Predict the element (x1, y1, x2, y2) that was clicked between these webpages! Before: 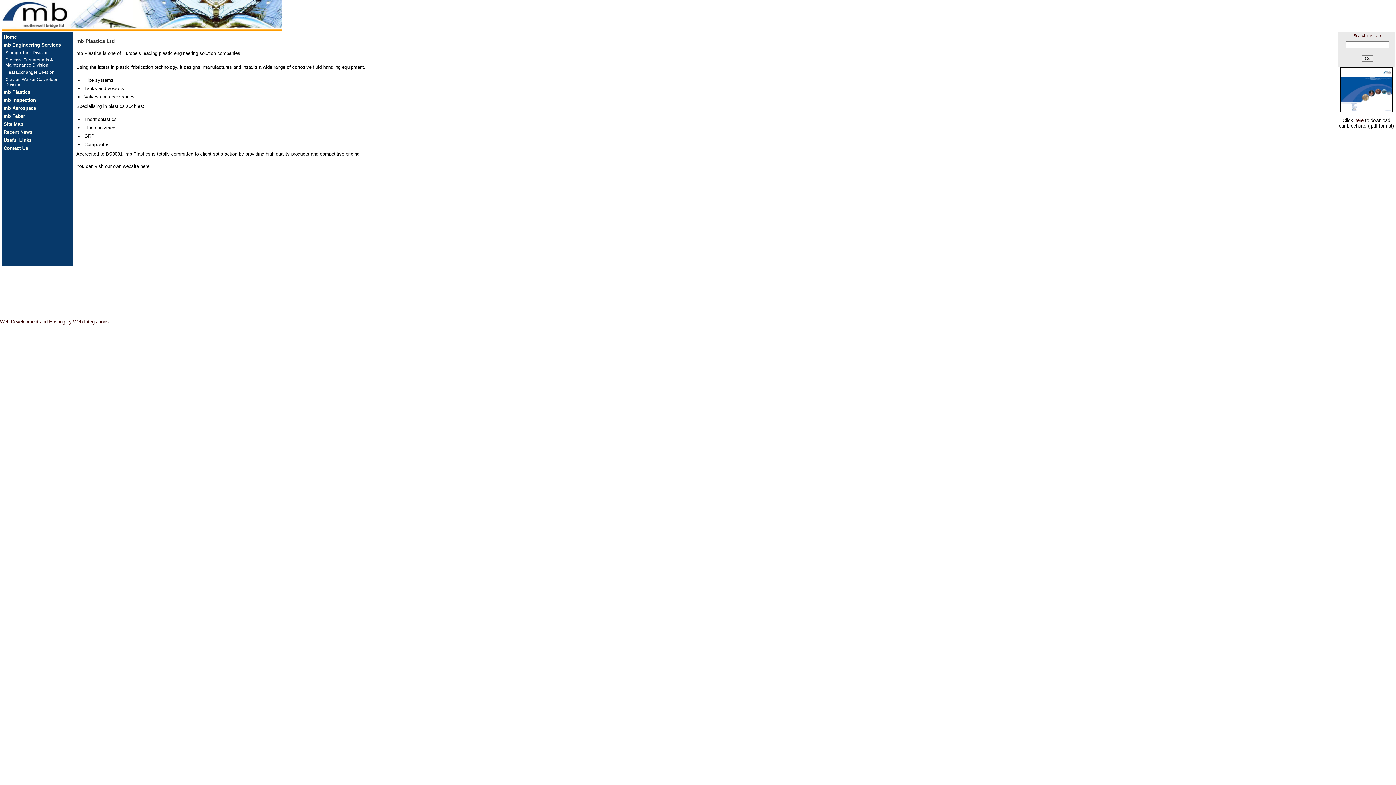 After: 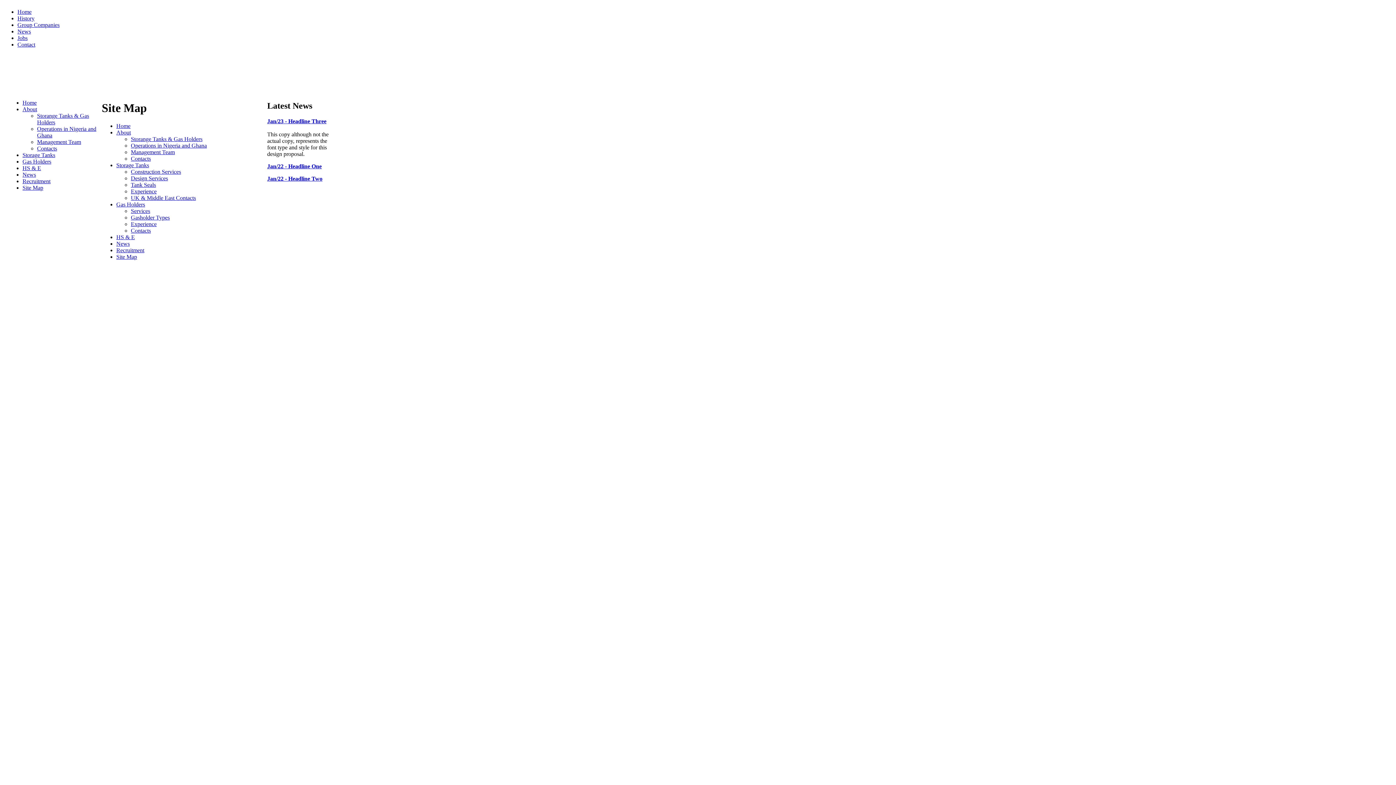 Action: label: Site Map bbox: (1, 120, 73, 128)